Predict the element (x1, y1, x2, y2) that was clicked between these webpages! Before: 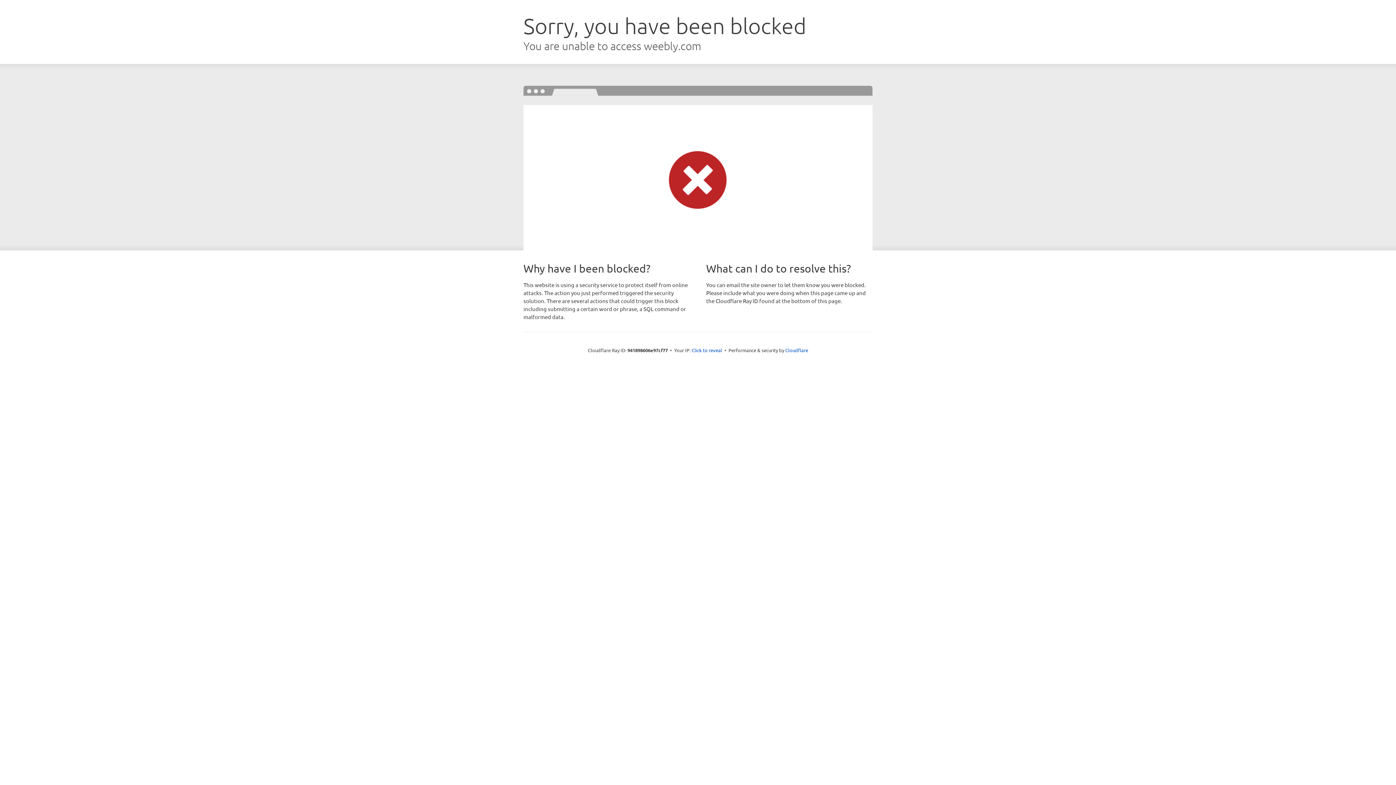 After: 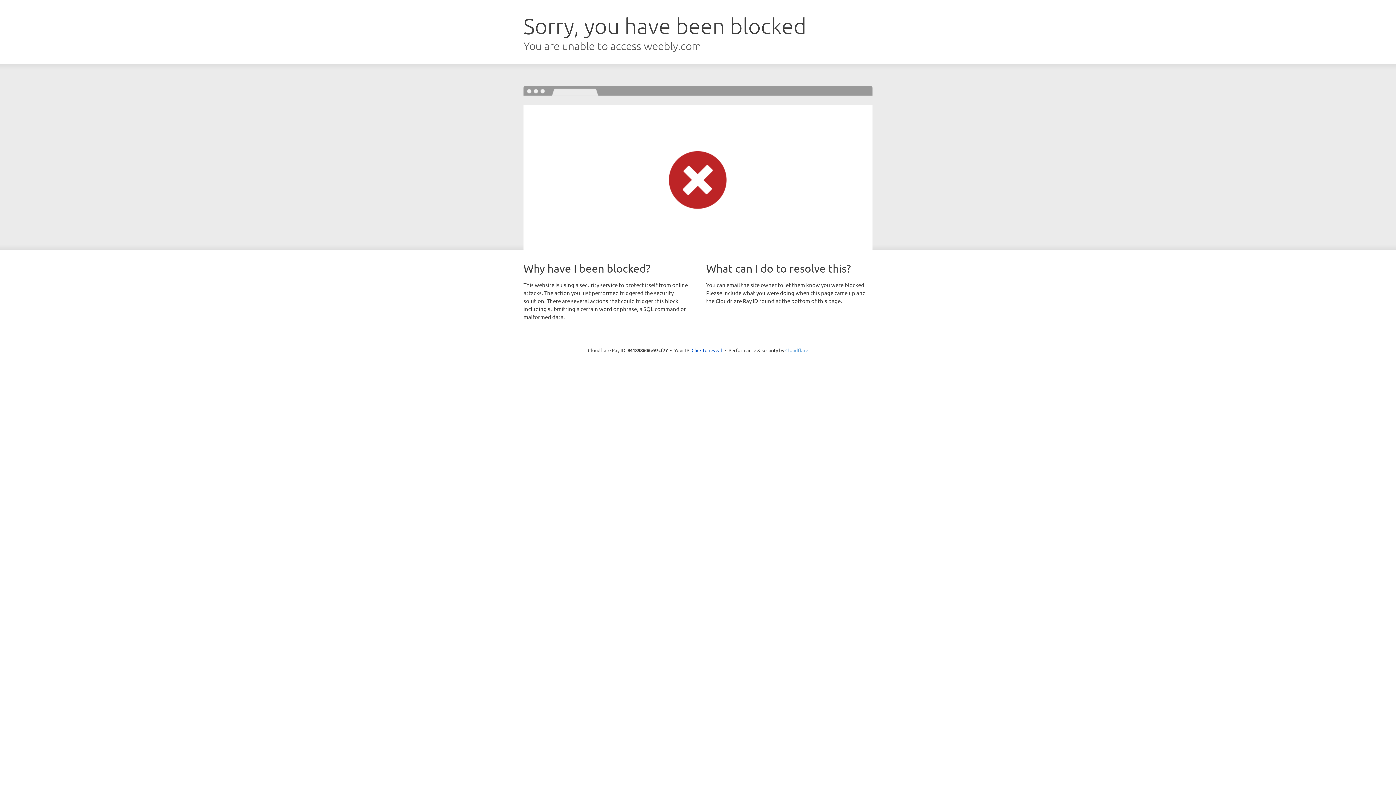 Action: label: Cloudflare bbox: (785, 347, 808, 353)